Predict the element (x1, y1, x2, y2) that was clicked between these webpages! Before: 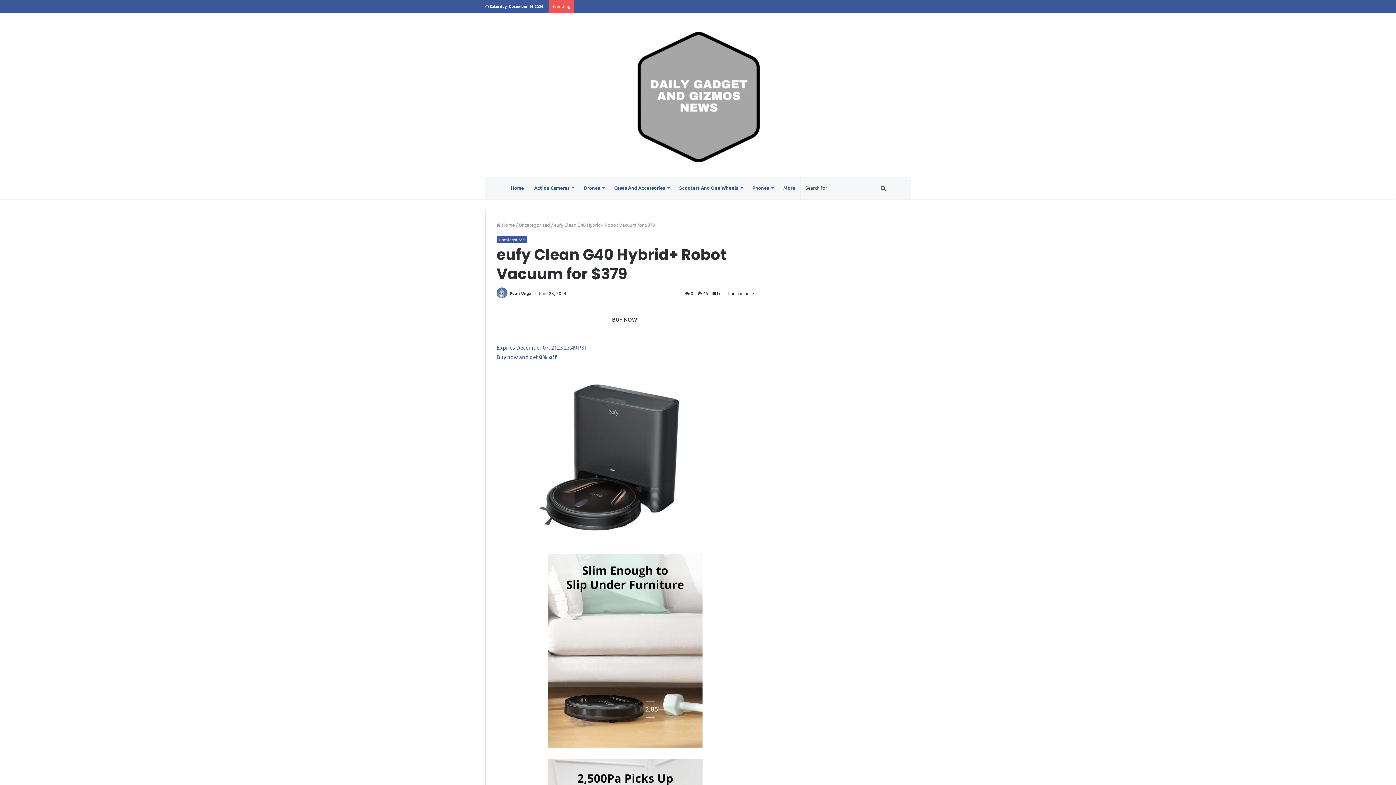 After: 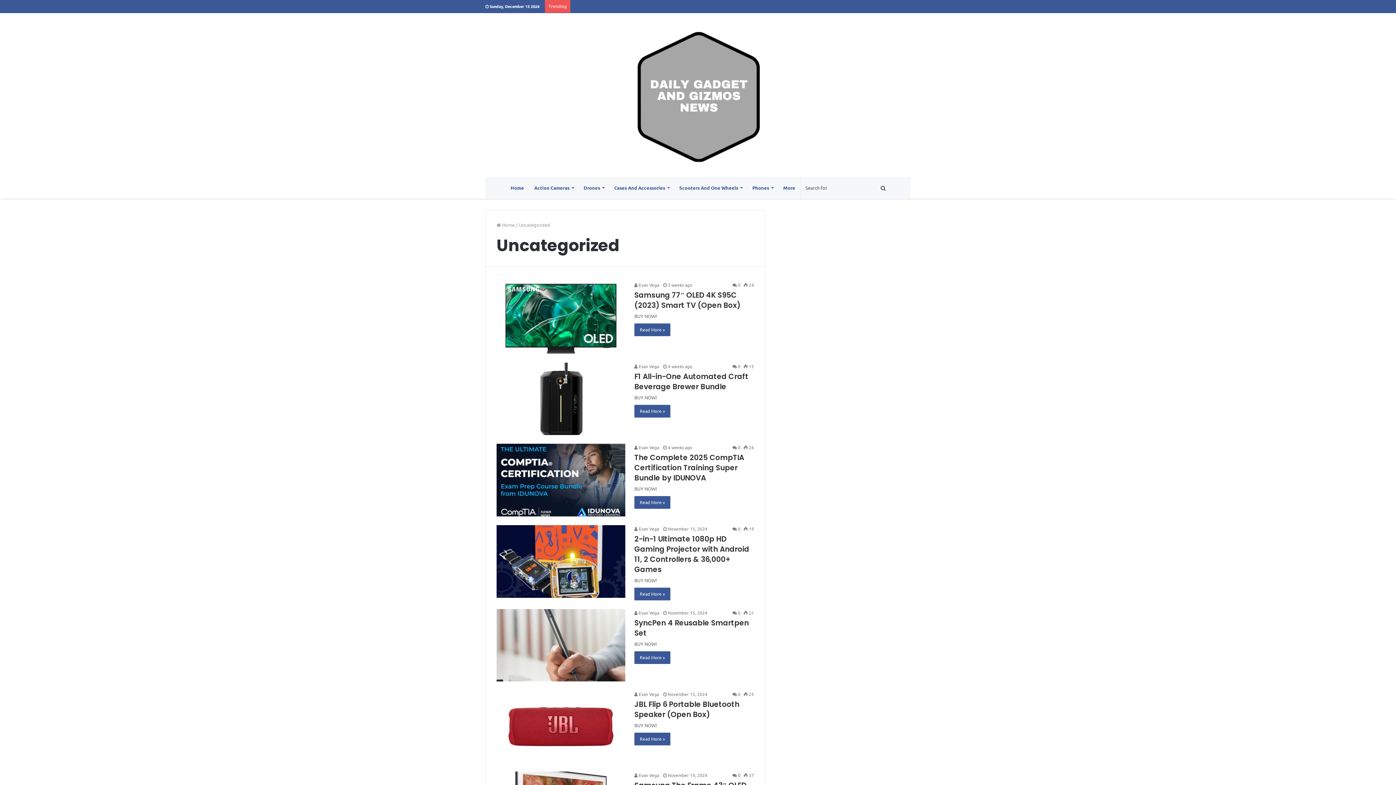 Action: label: Uncategorized bbox: (496, 236, 526, 243)